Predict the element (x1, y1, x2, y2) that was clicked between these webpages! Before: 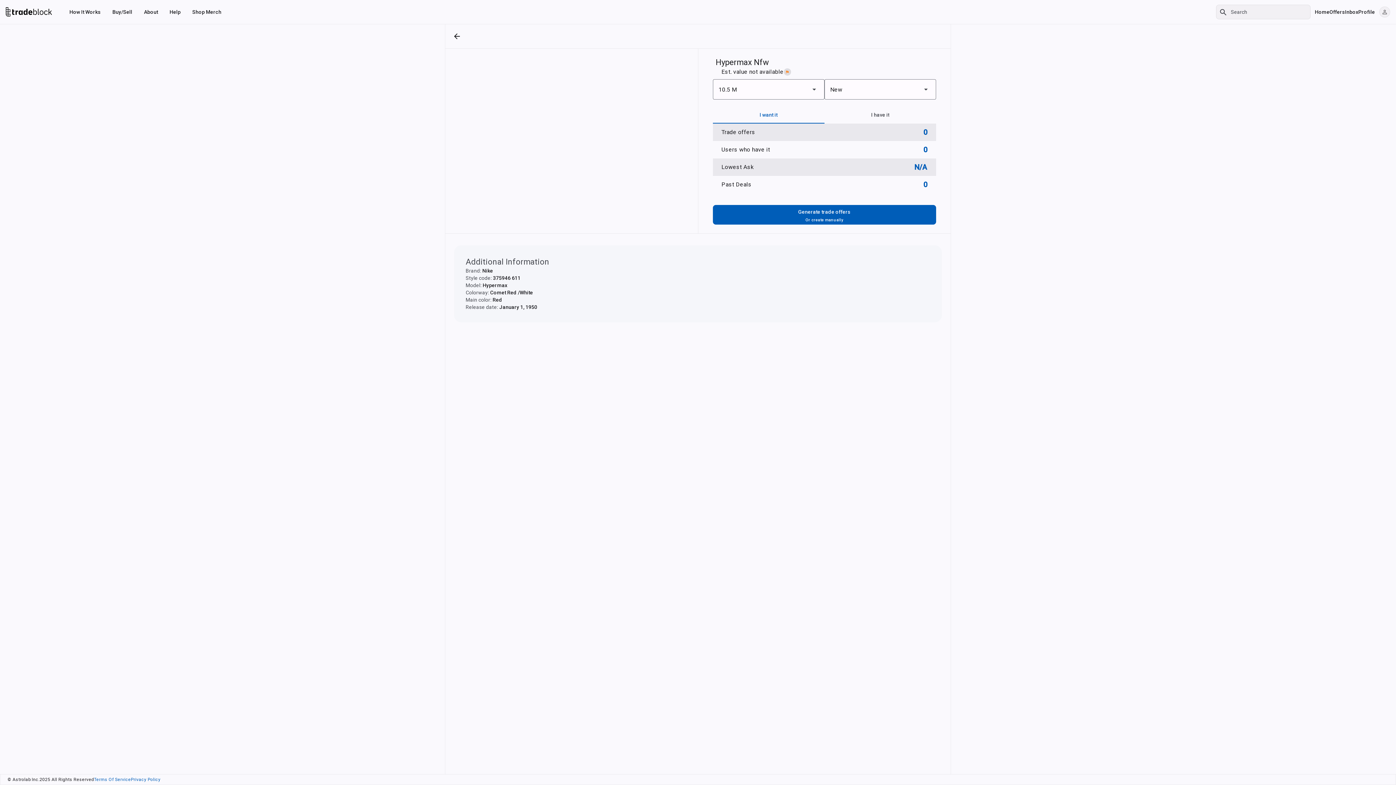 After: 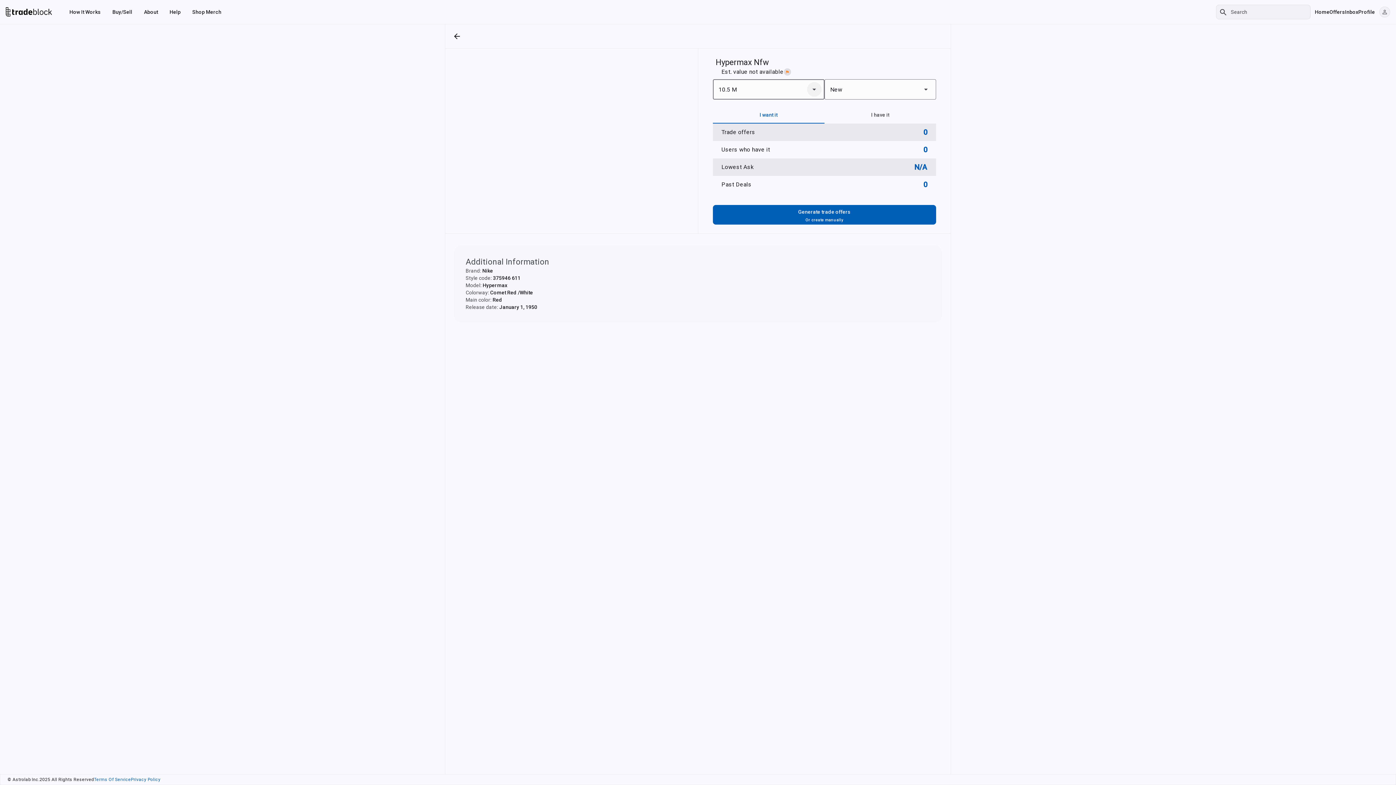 Action: bbox: (807, 82, 821, 96) label: 󰍝